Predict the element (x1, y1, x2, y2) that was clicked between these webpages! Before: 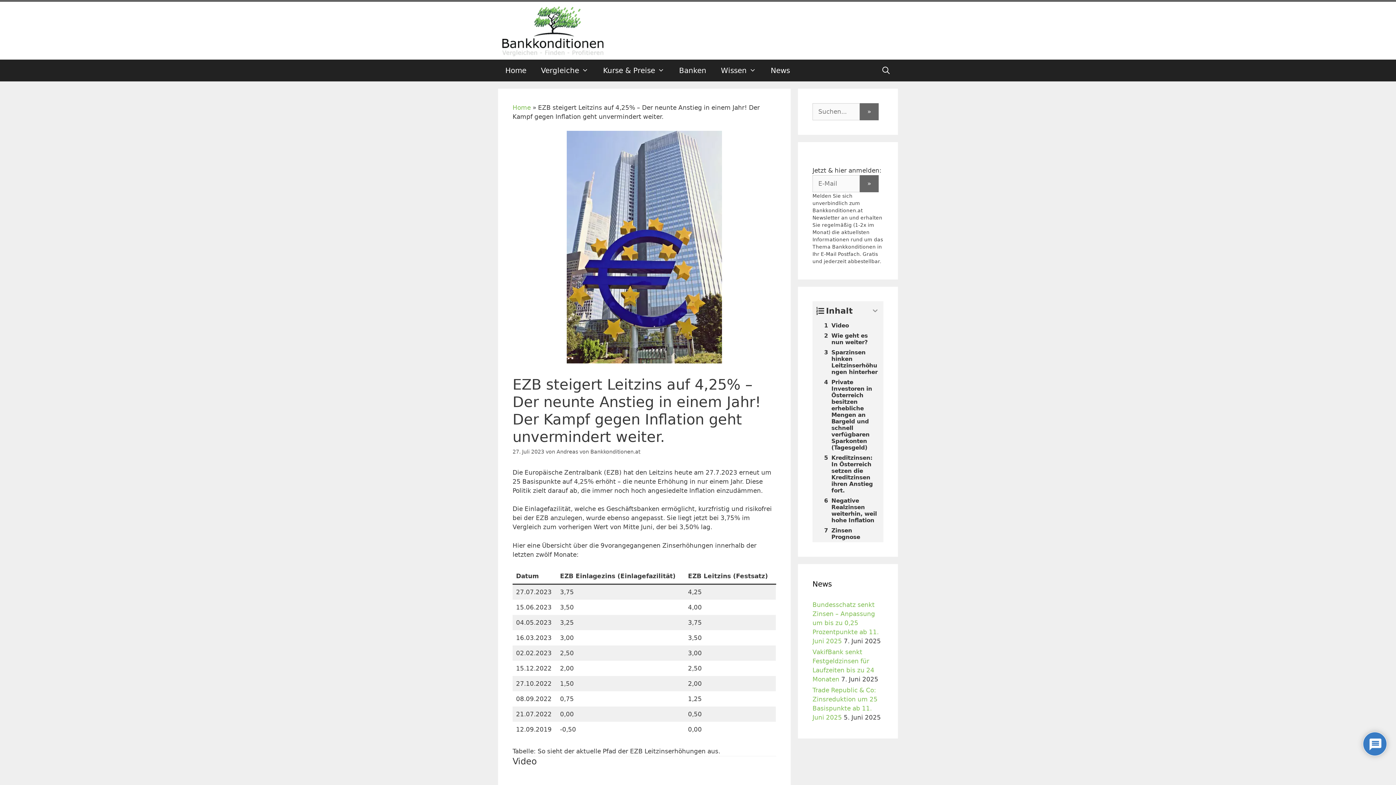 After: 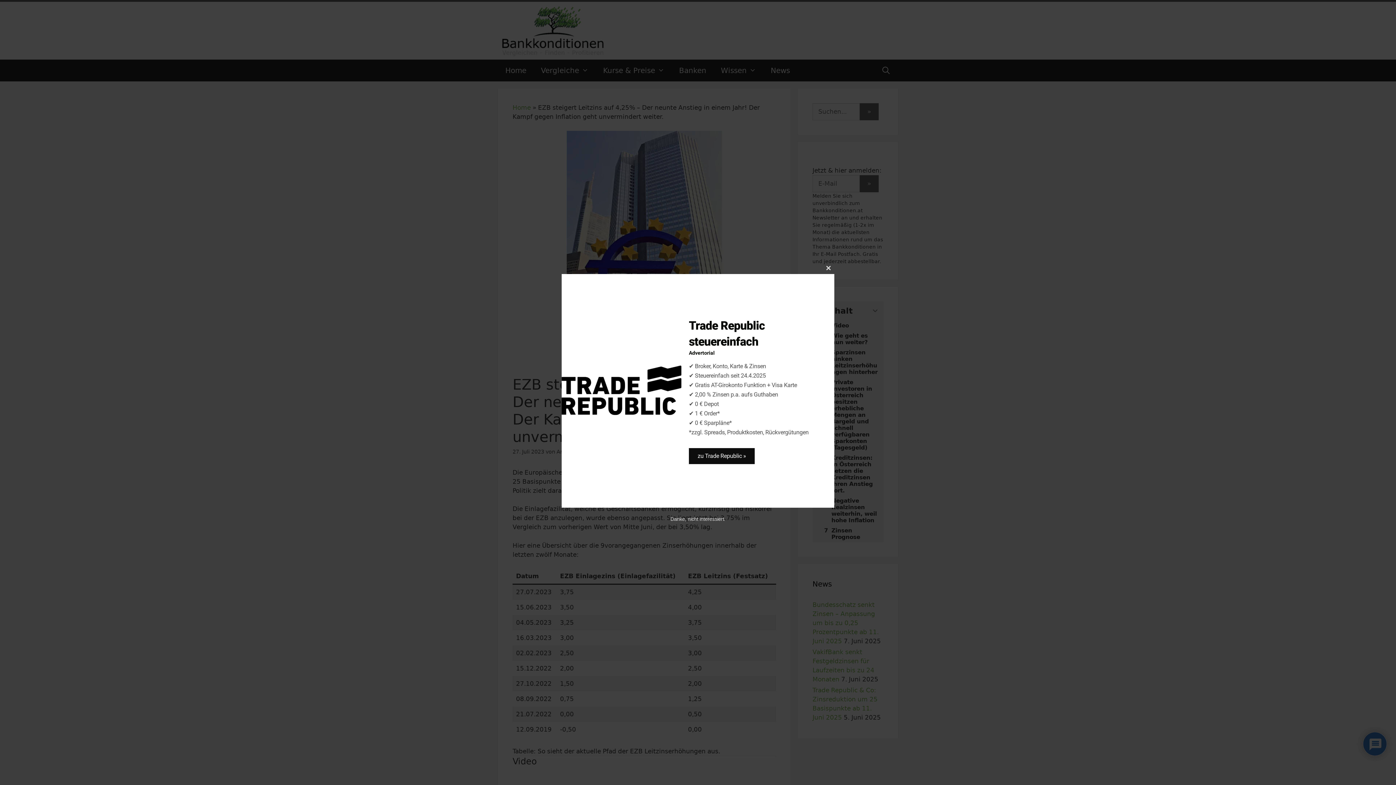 Action: label: Kurse & Preise bbox: (596, 59, 672, 81)